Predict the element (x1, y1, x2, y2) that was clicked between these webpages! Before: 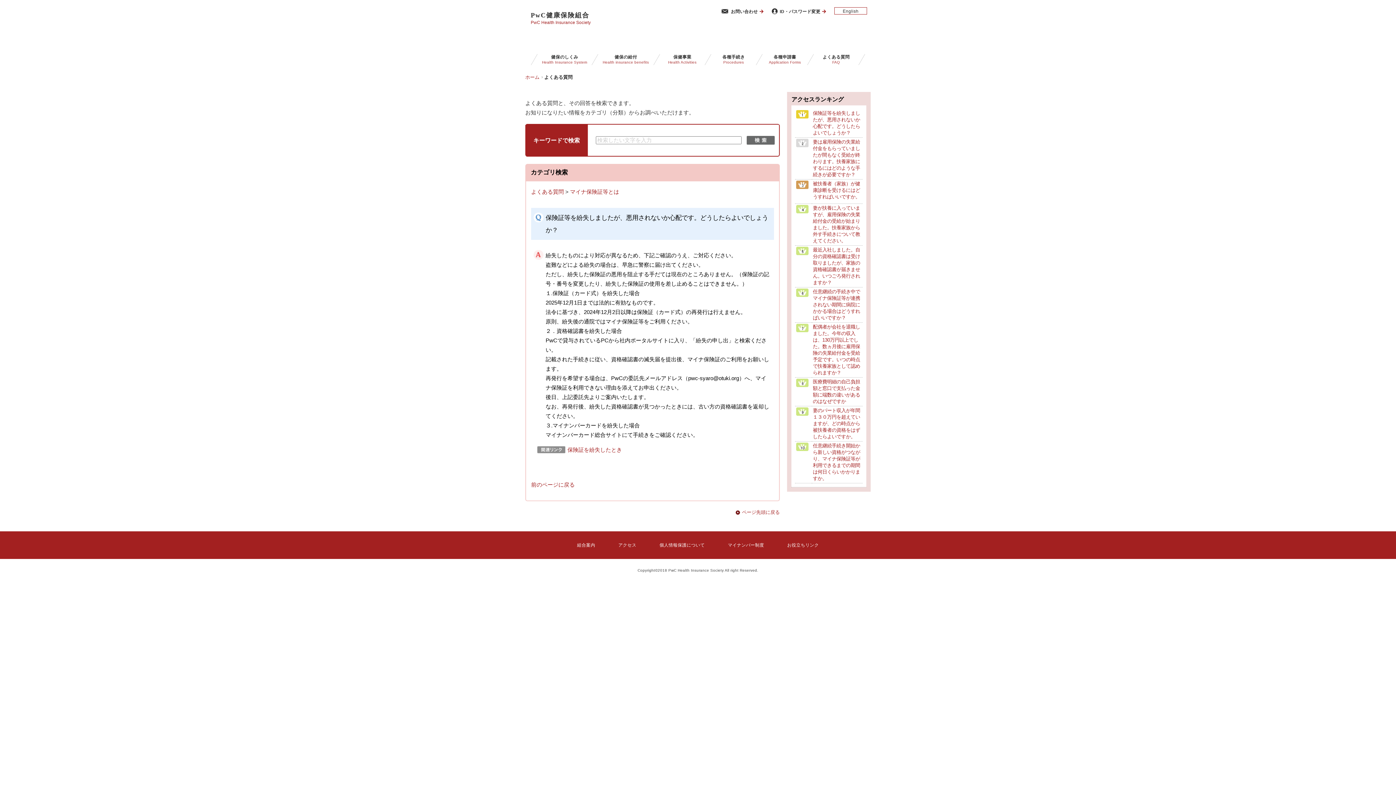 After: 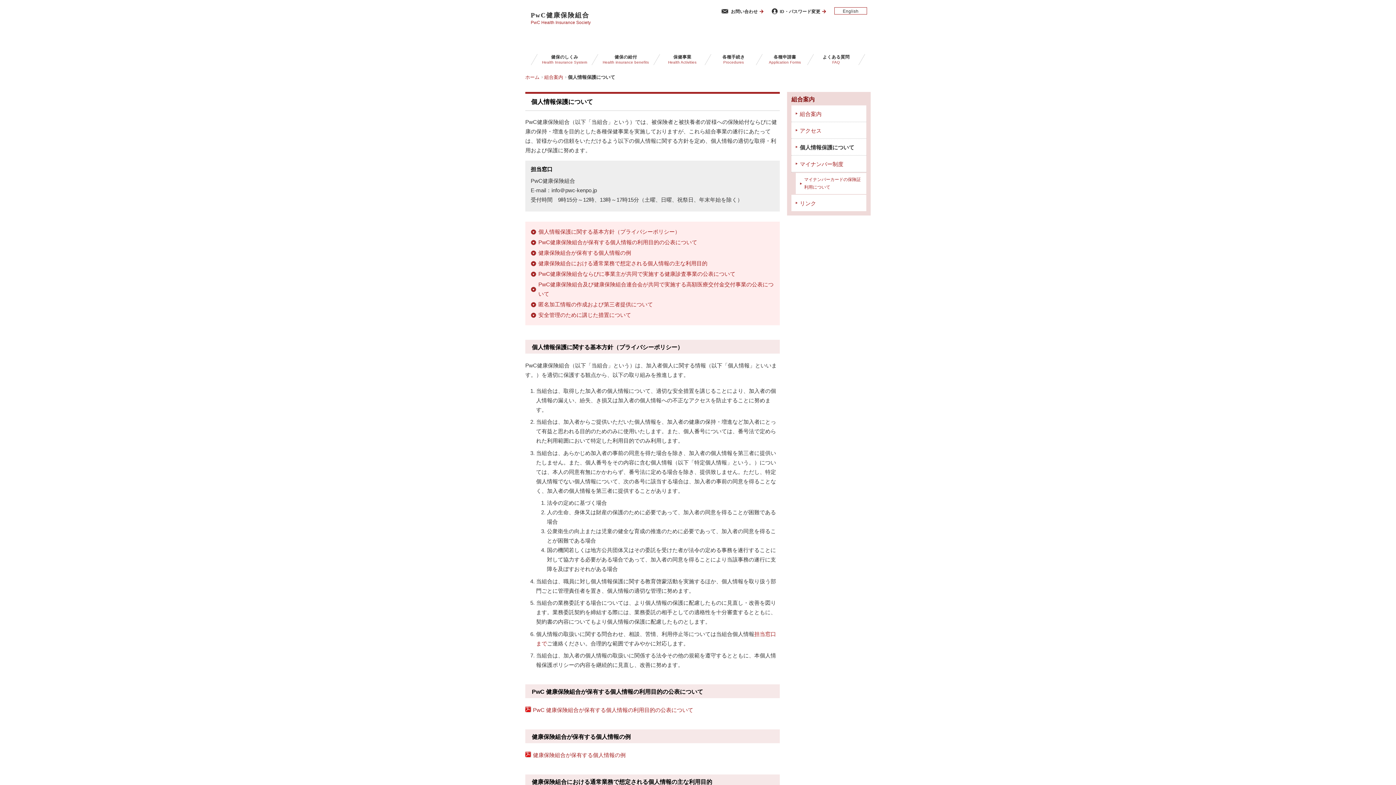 Action: bbox: (659, 542, 704, 547) label: 個人情報保護について